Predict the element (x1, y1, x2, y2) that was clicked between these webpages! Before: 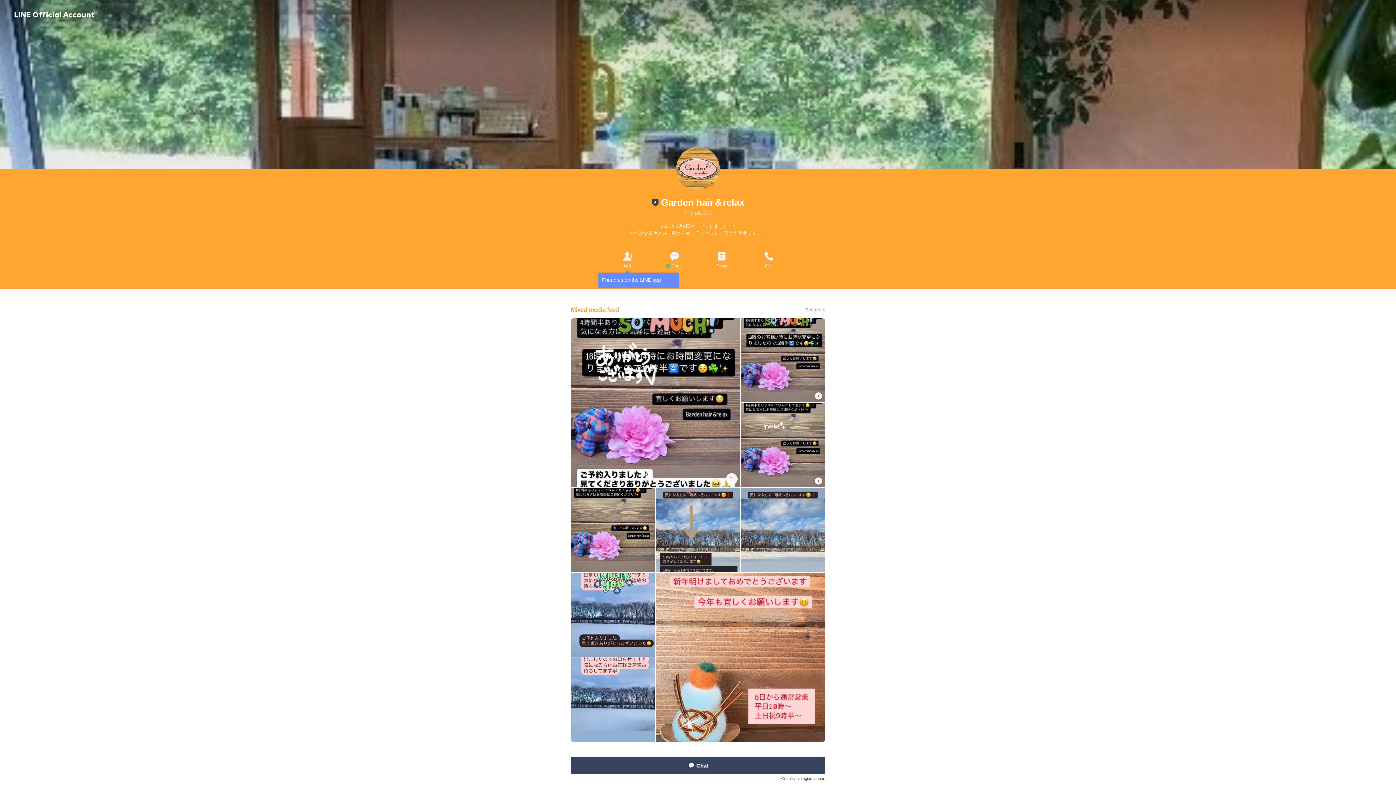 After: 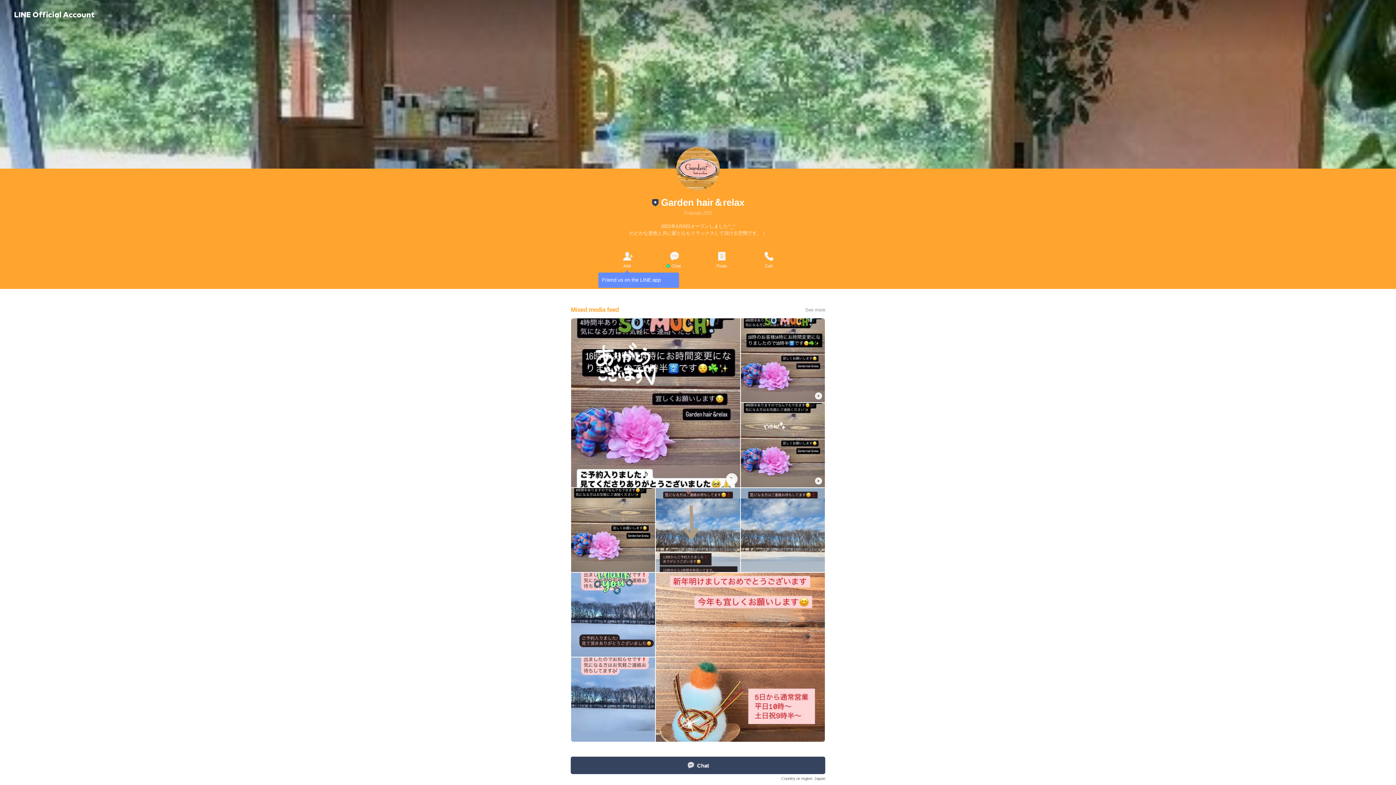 Action: label: Chat bbox: (570, 757, 825, 774)